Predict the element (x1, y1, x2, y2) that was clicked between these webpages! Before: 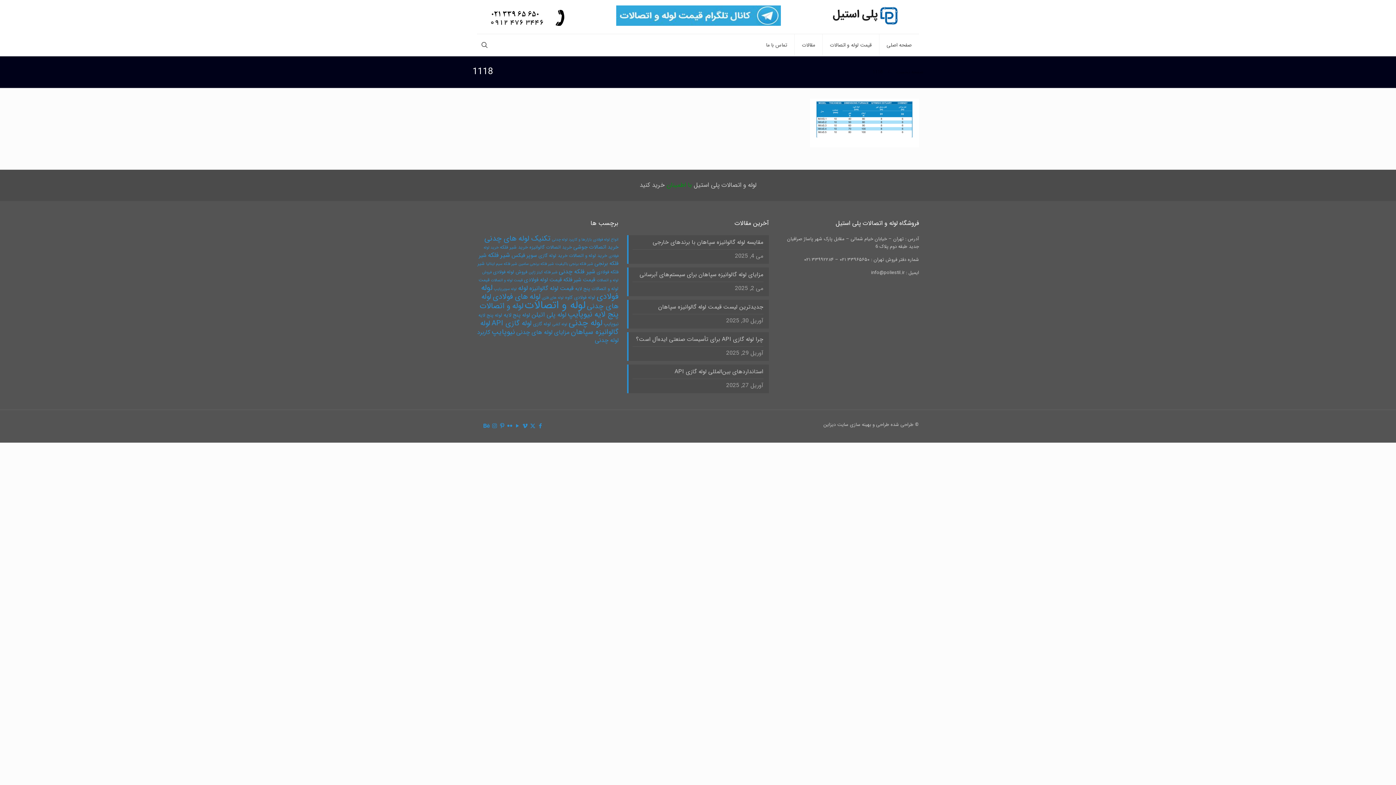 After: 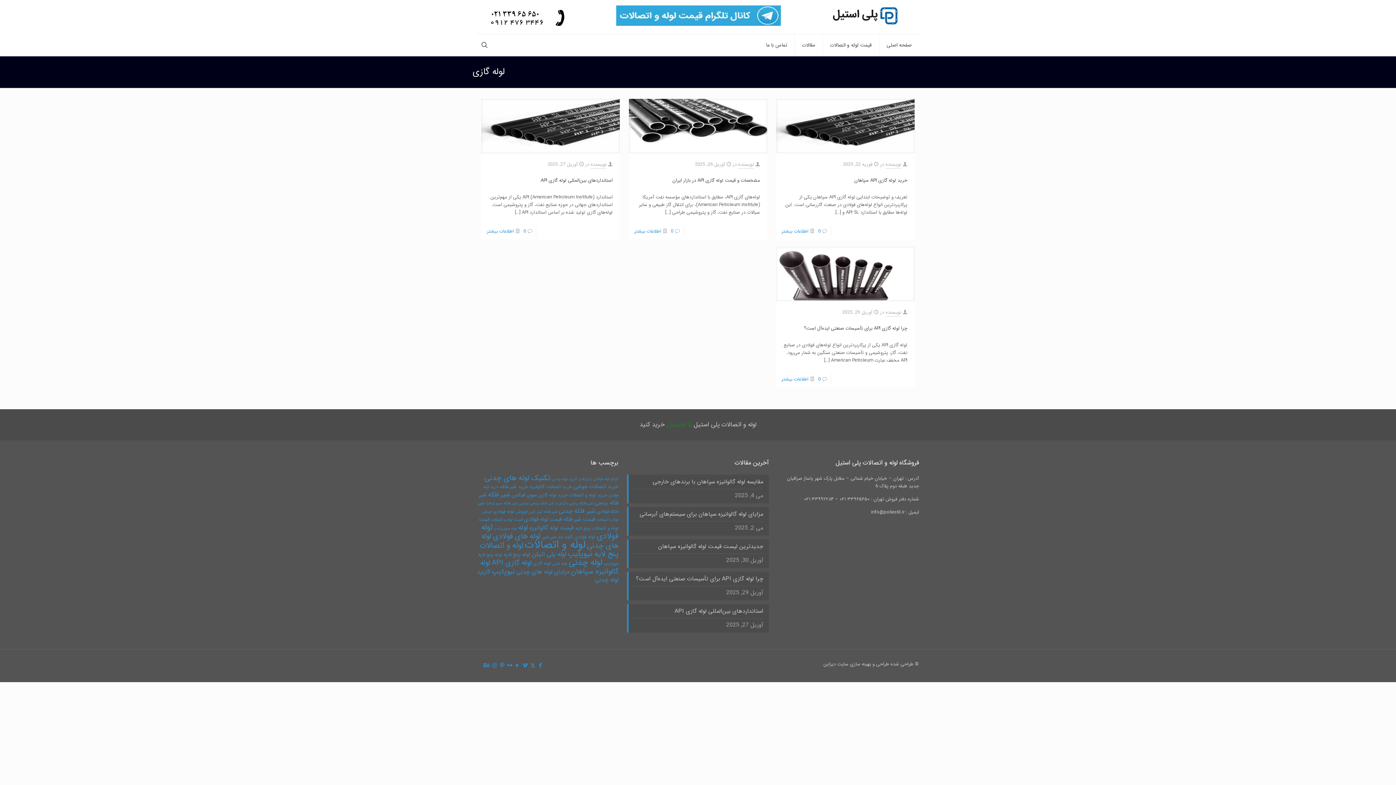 Action: bbox: (533, 320, 551, 328) label: لوله گازی (4 مورد)